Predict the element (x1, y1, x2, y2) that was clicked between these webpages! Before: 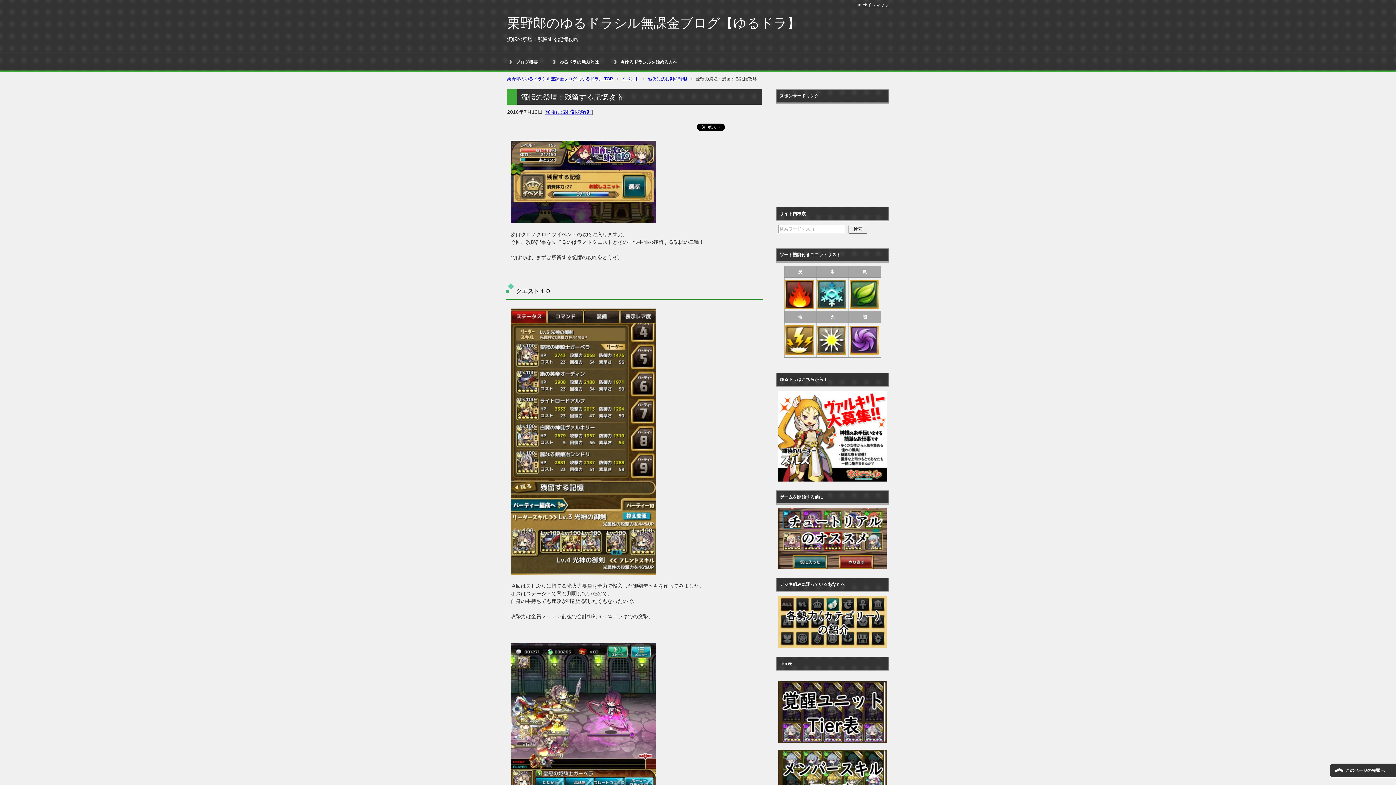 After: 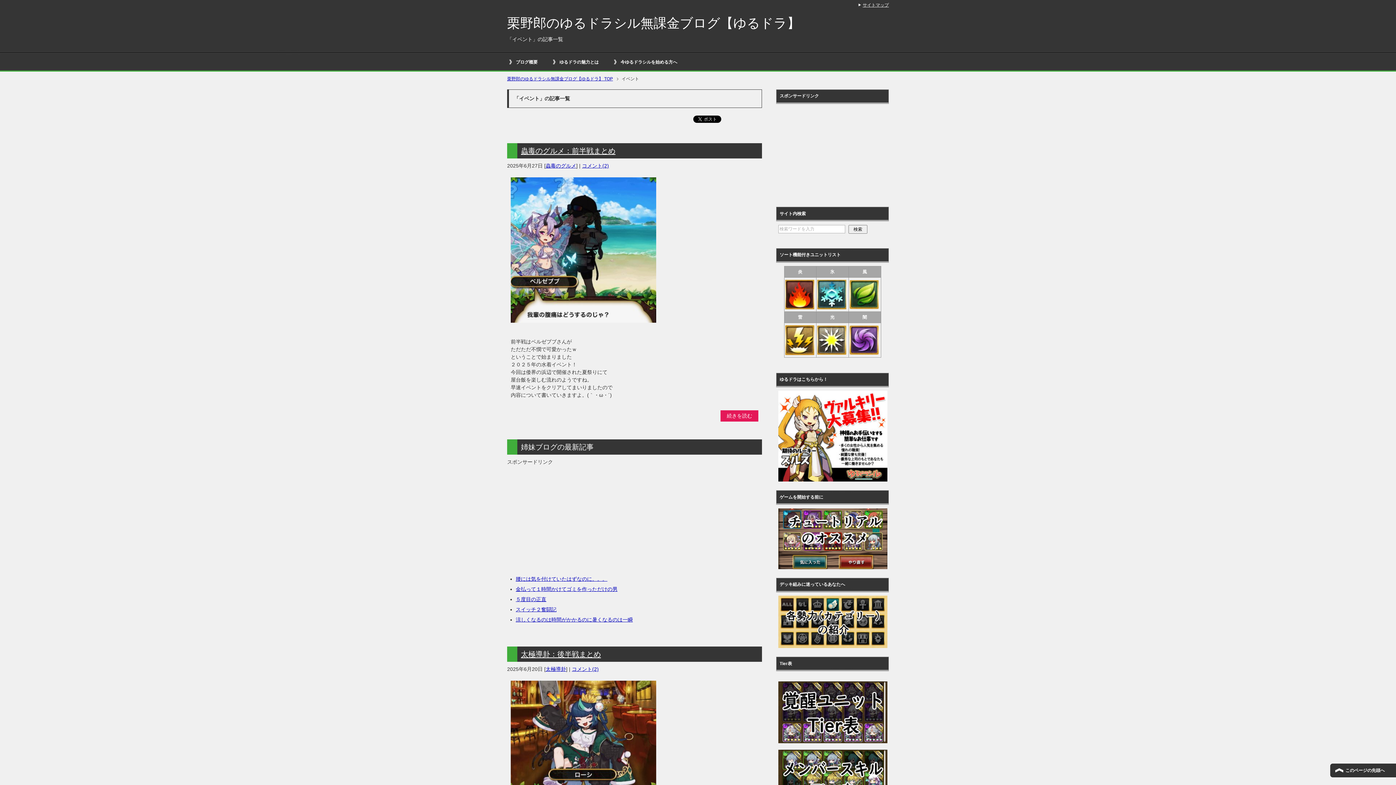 Action: label: イベント bbox: (621, 76, 644, 81)